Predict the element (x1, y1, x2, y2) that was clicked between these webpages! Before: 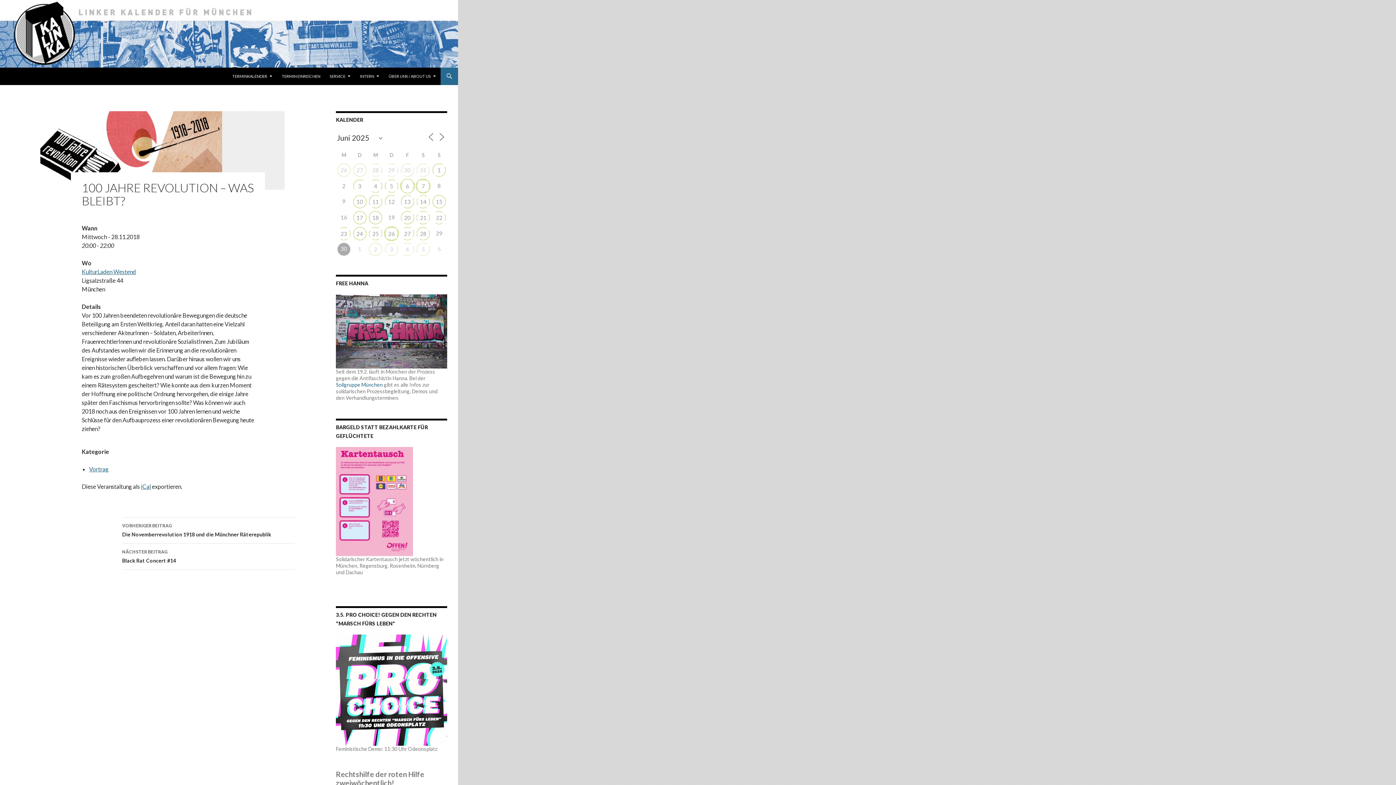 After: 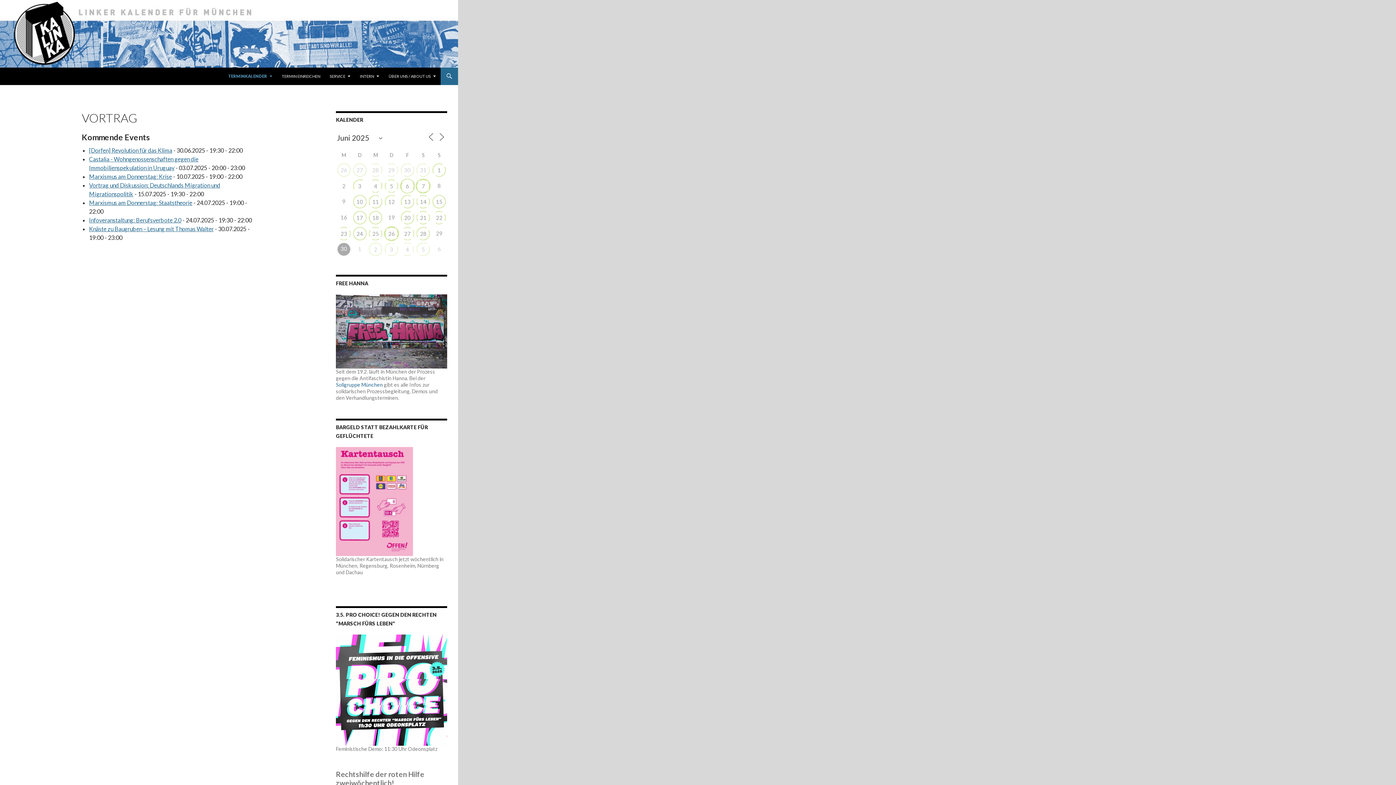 Action: bbox: (89, 465, 108, 472) label: Vortrag